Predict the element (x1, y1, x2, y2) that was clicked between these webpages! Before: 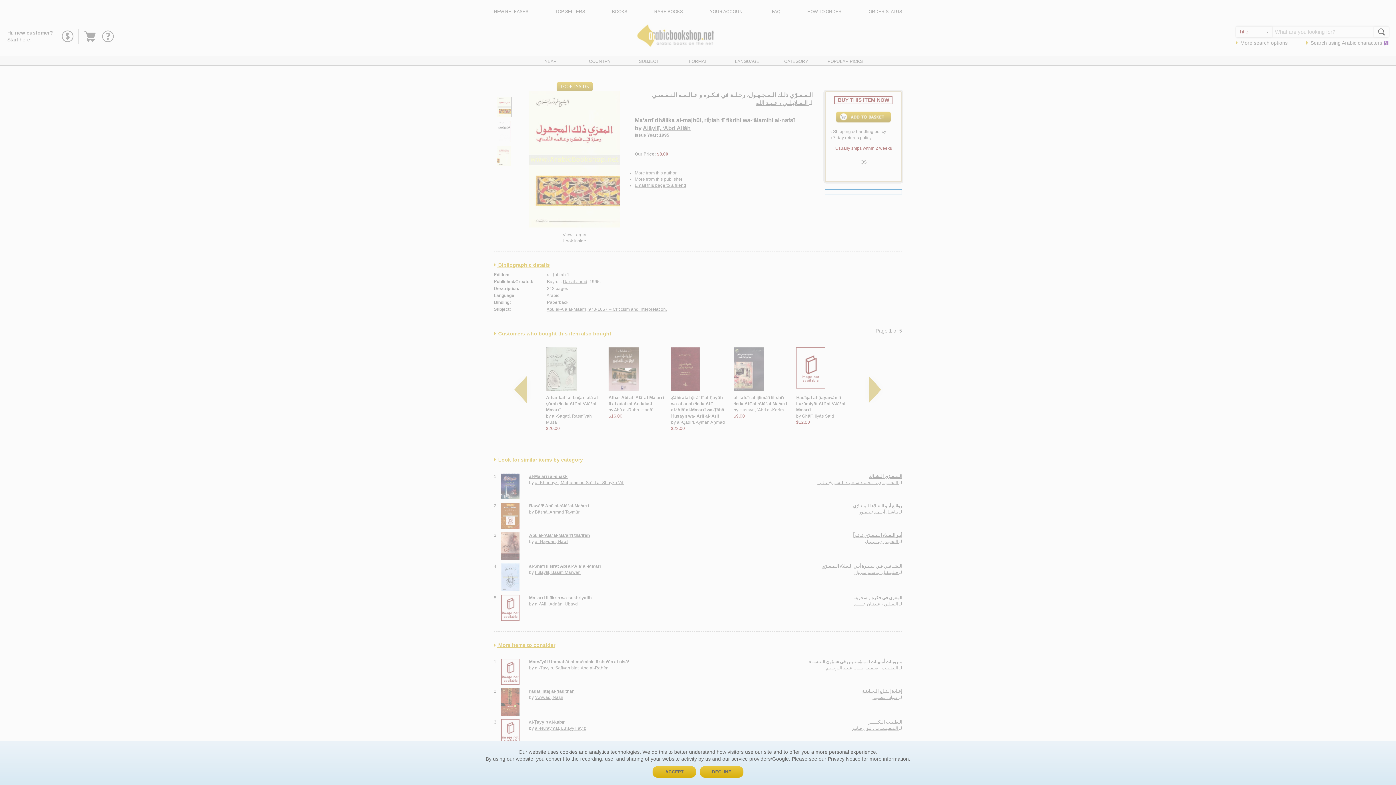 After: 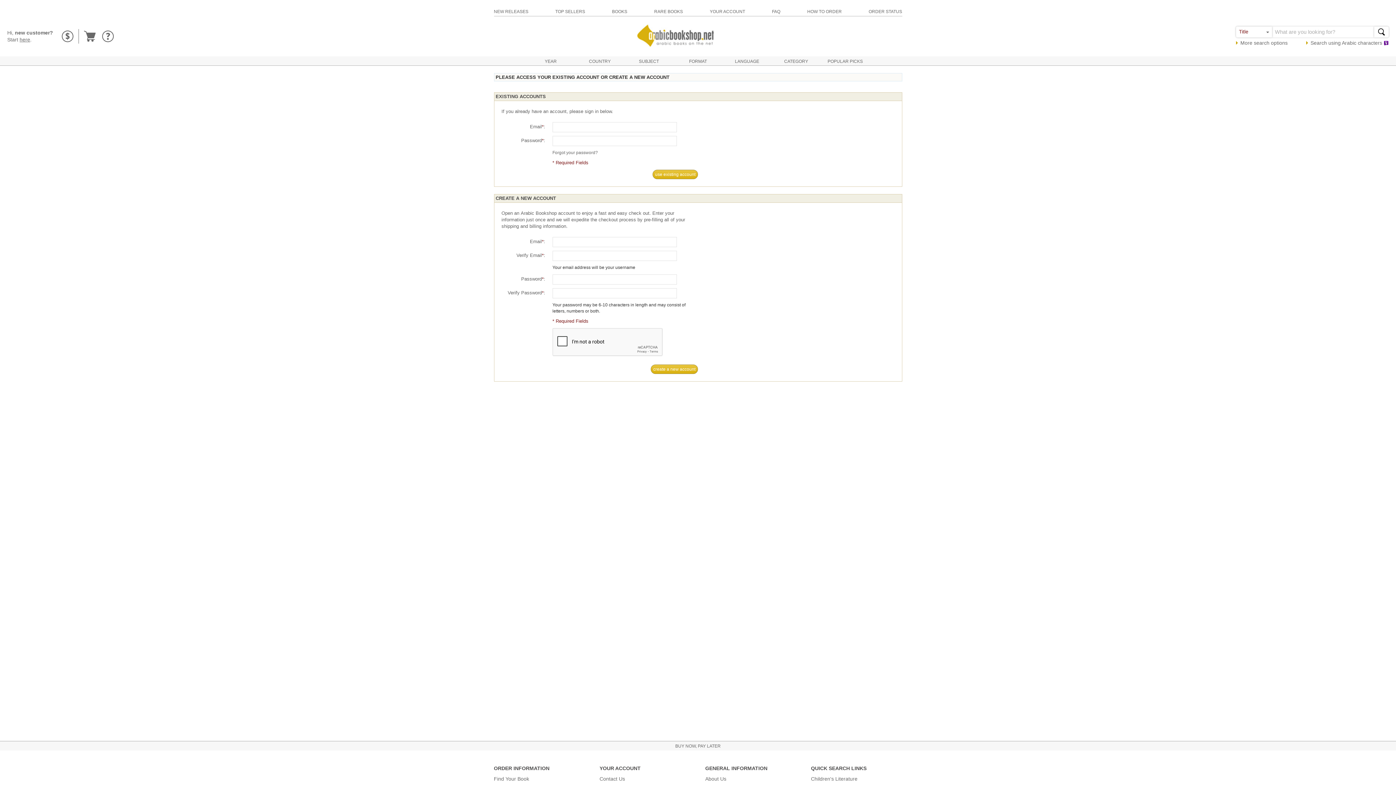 Action: bbox: (652, 766, 696, 778) label: ACCEPT